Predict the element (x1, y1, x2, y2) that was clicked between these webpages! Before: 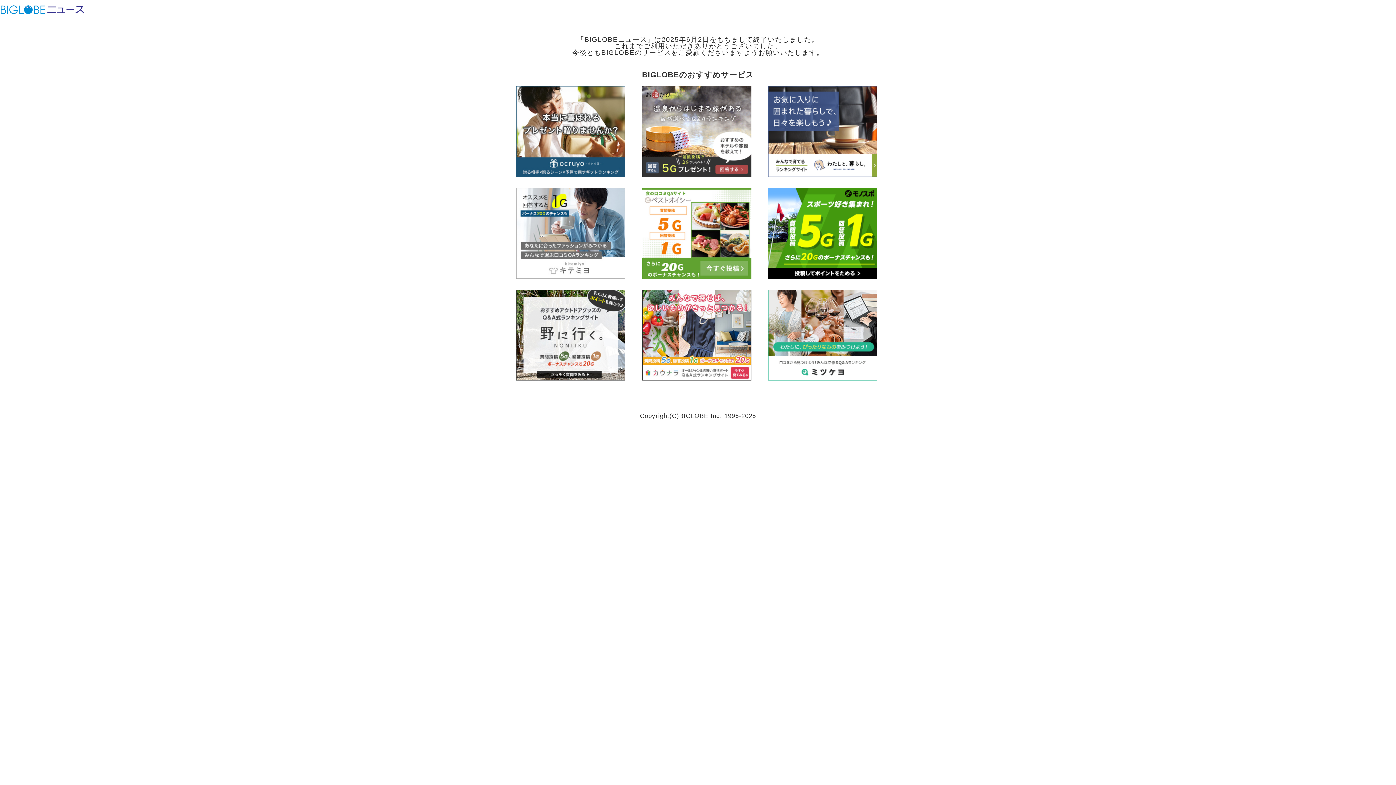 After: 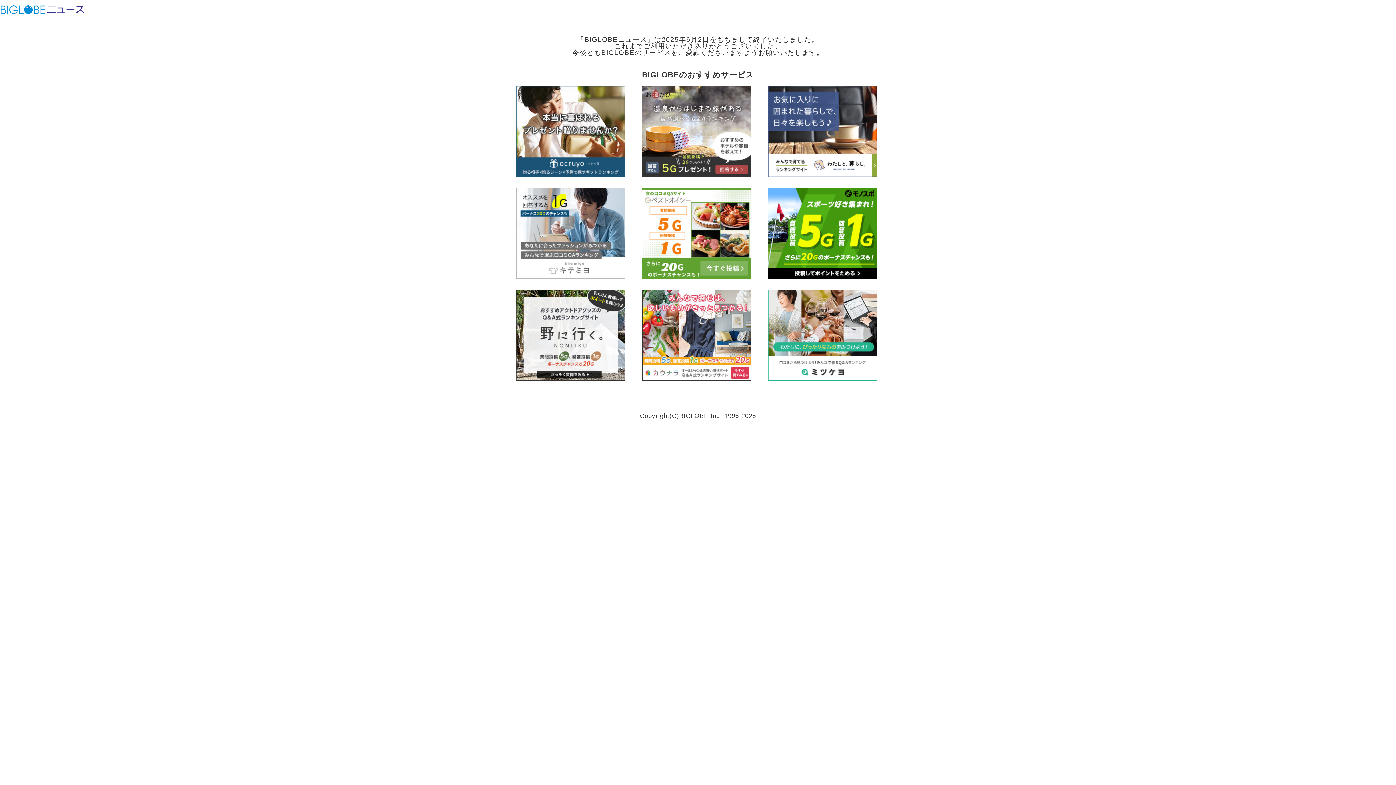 Action: bbox: (768, 372, 877, 382)